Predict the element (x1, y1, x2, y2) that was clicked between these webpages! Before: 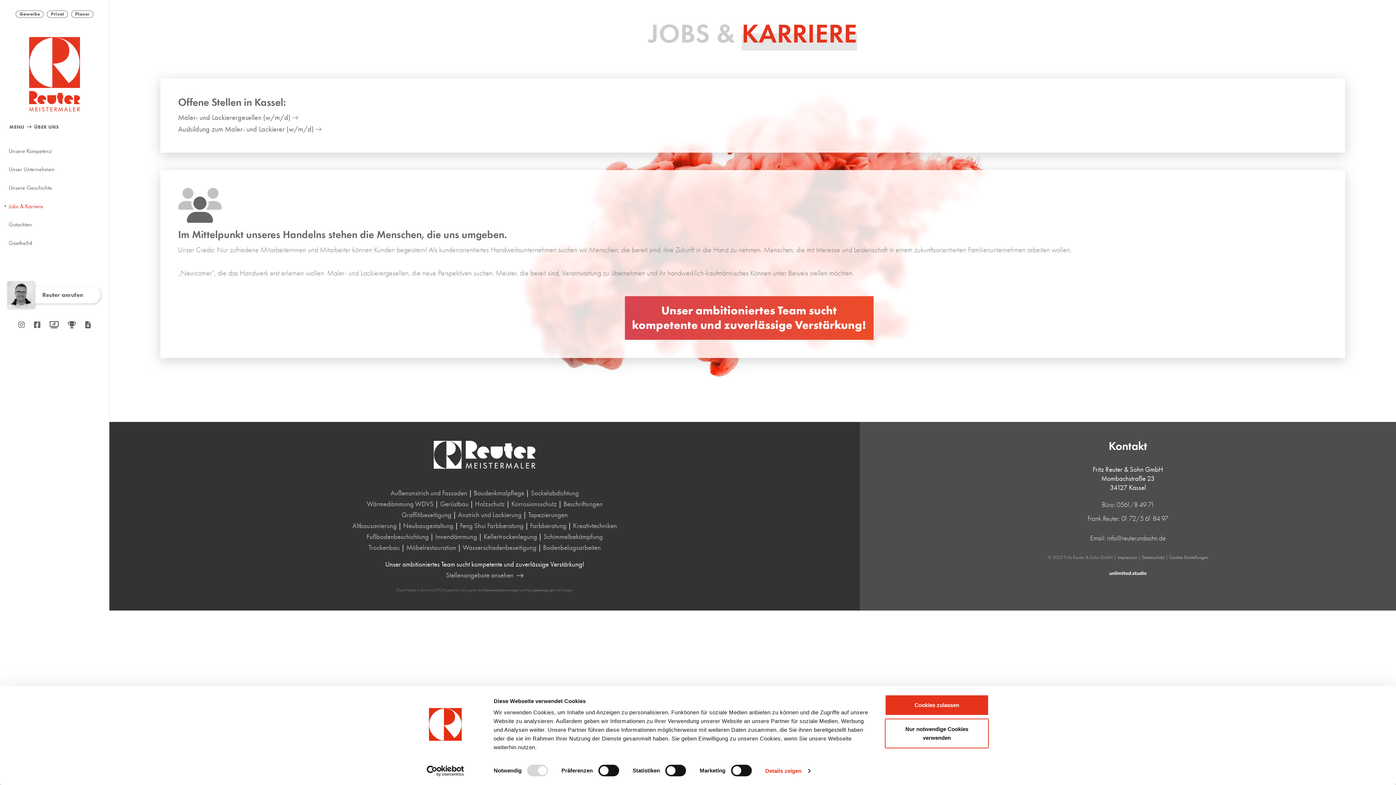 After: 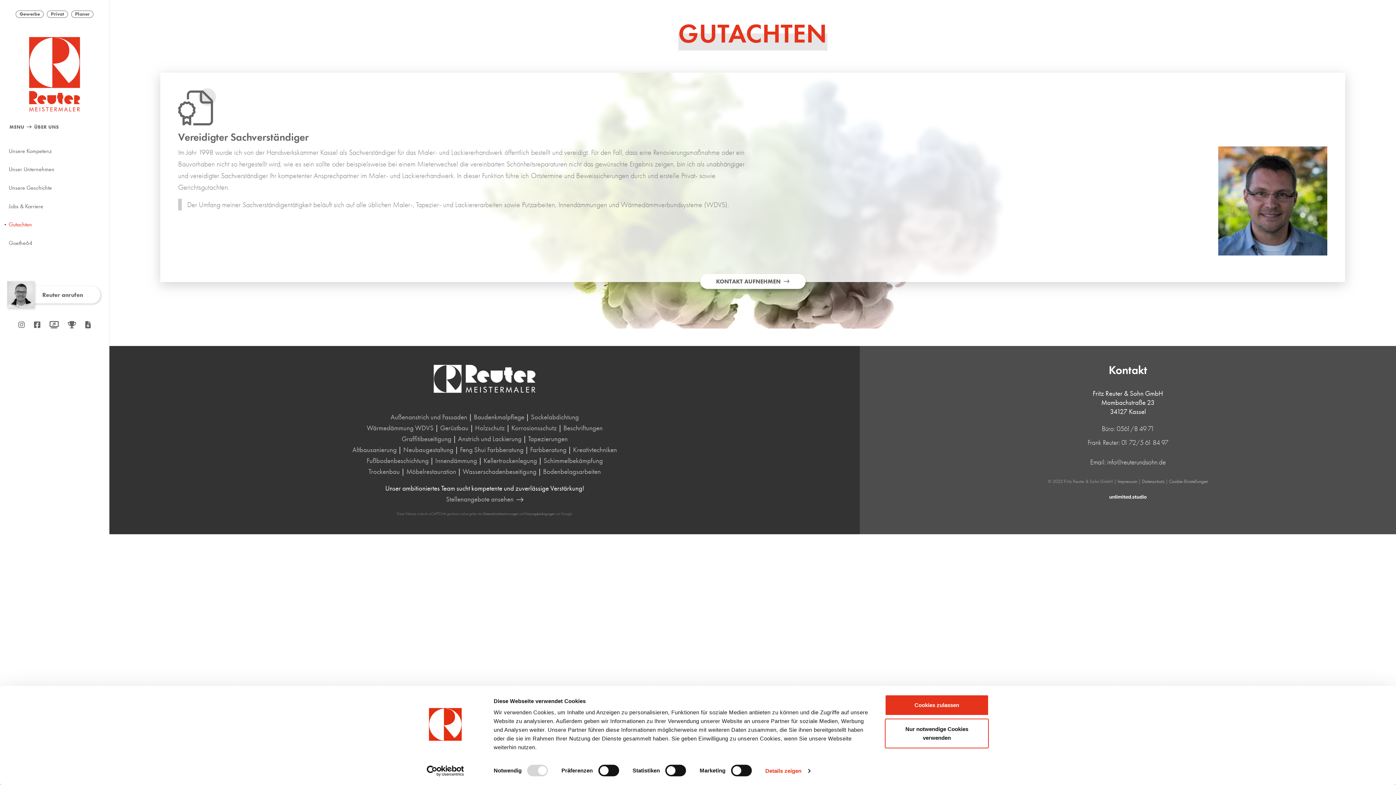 Action: bbox: (0, 215, 109, 233) label: Gutachten